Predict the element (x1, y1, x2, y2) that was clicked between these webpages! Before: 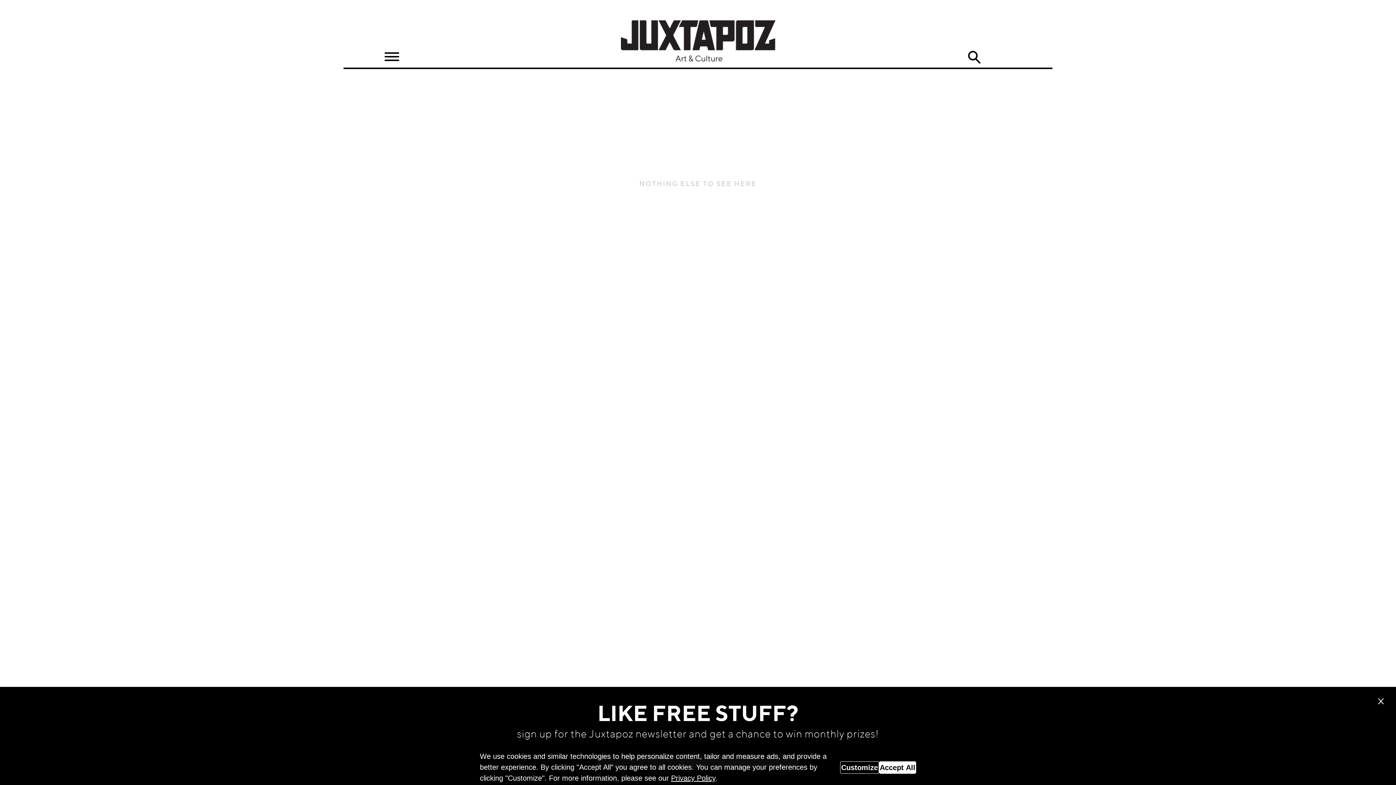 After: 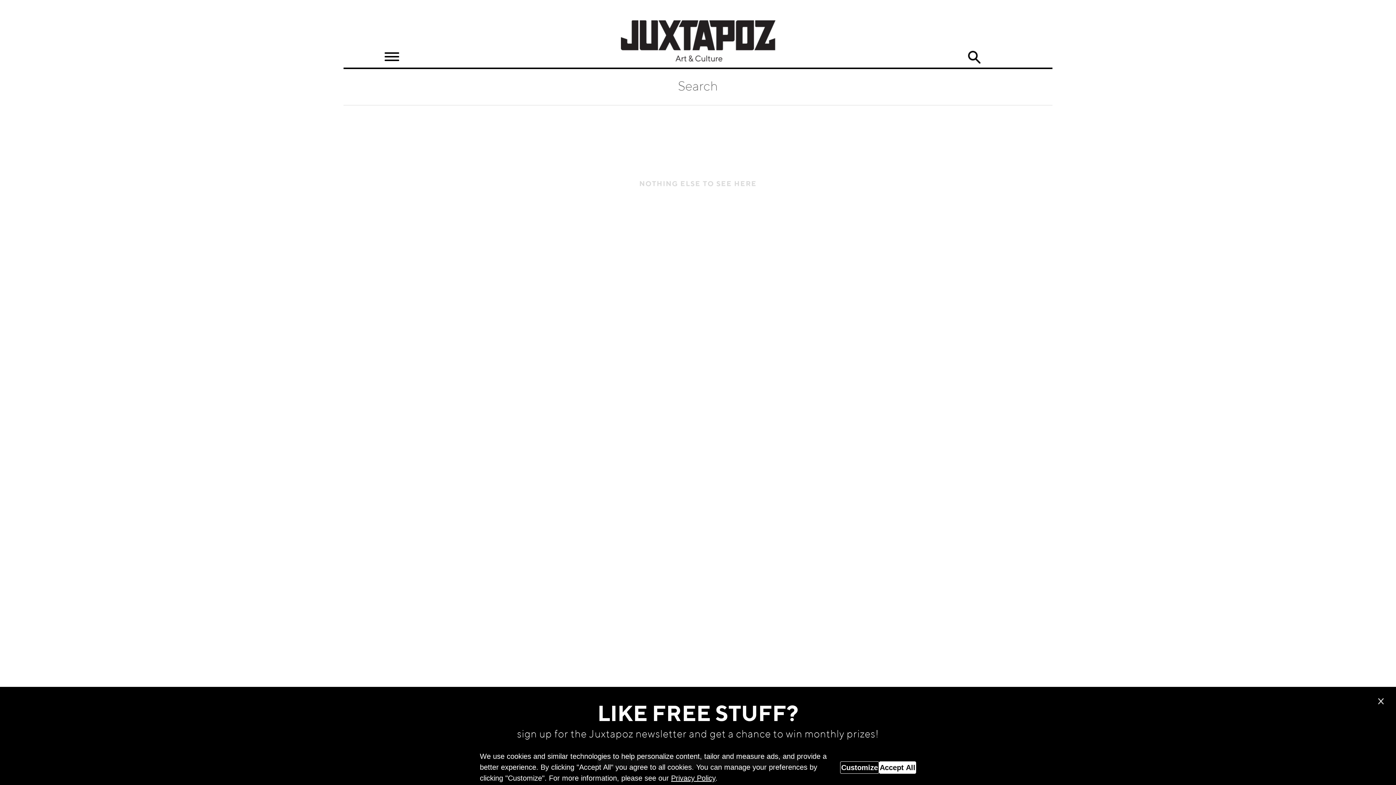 Action: bbox: (967, 50, 981, 64) label: Search